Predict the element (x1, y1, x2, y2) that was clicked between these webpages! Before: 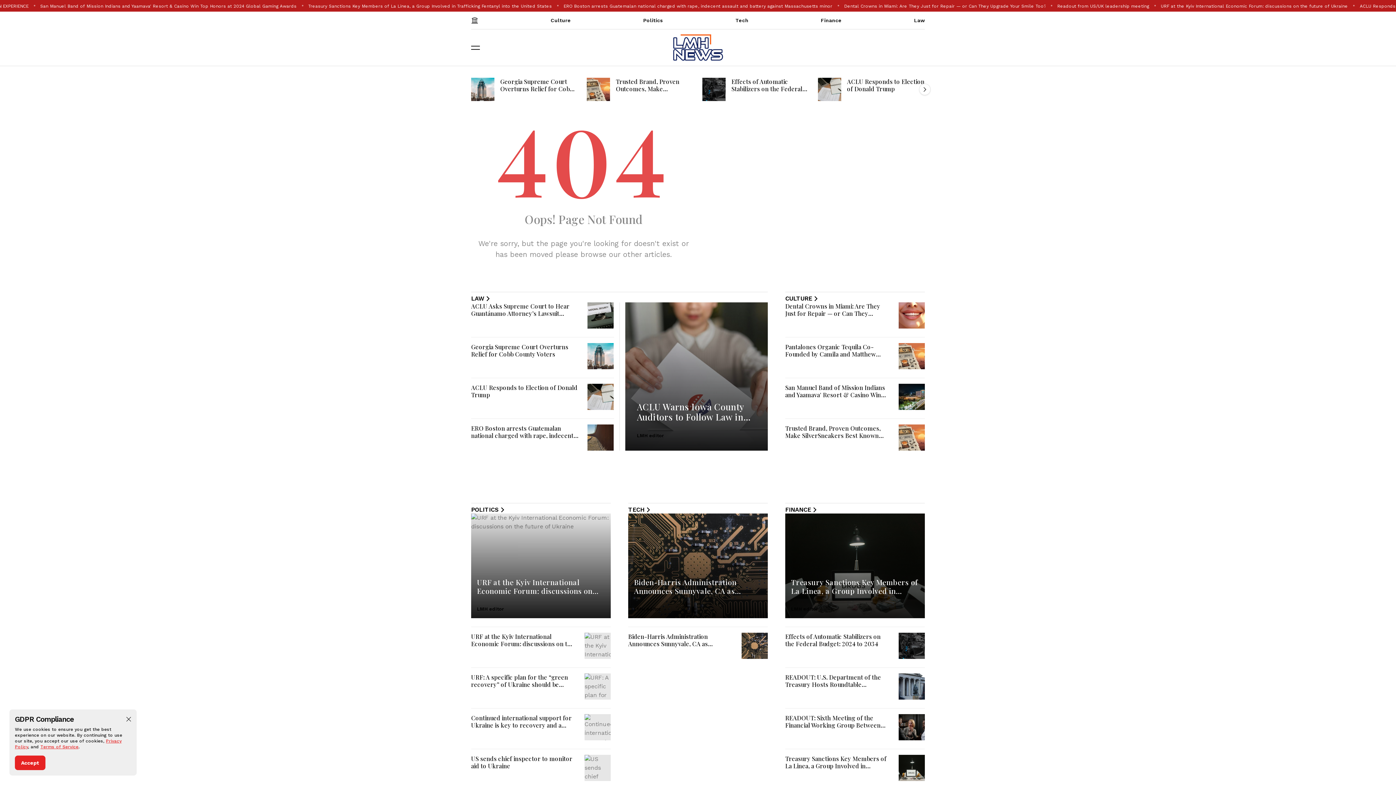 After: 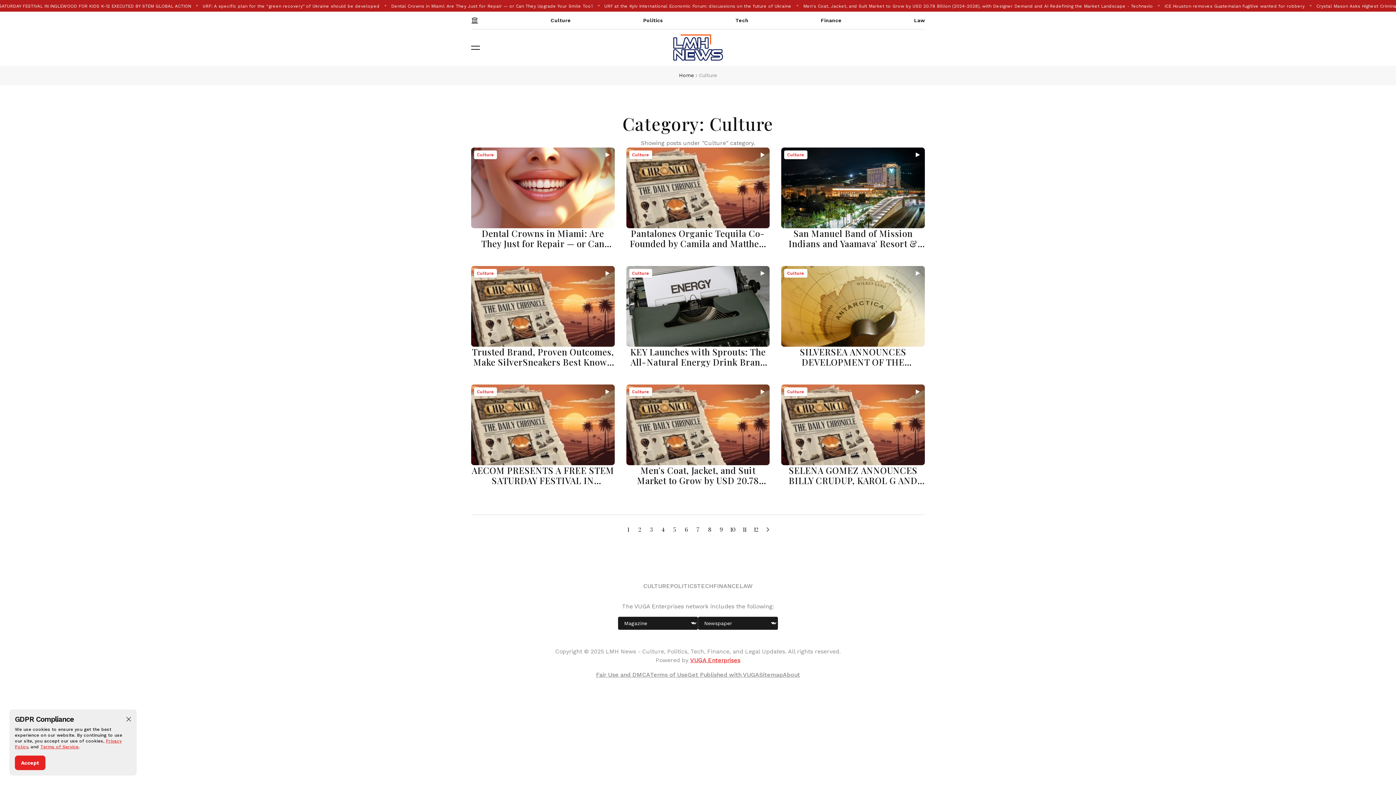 Action: bbox: (550, 11, 571, 29) label: Culture